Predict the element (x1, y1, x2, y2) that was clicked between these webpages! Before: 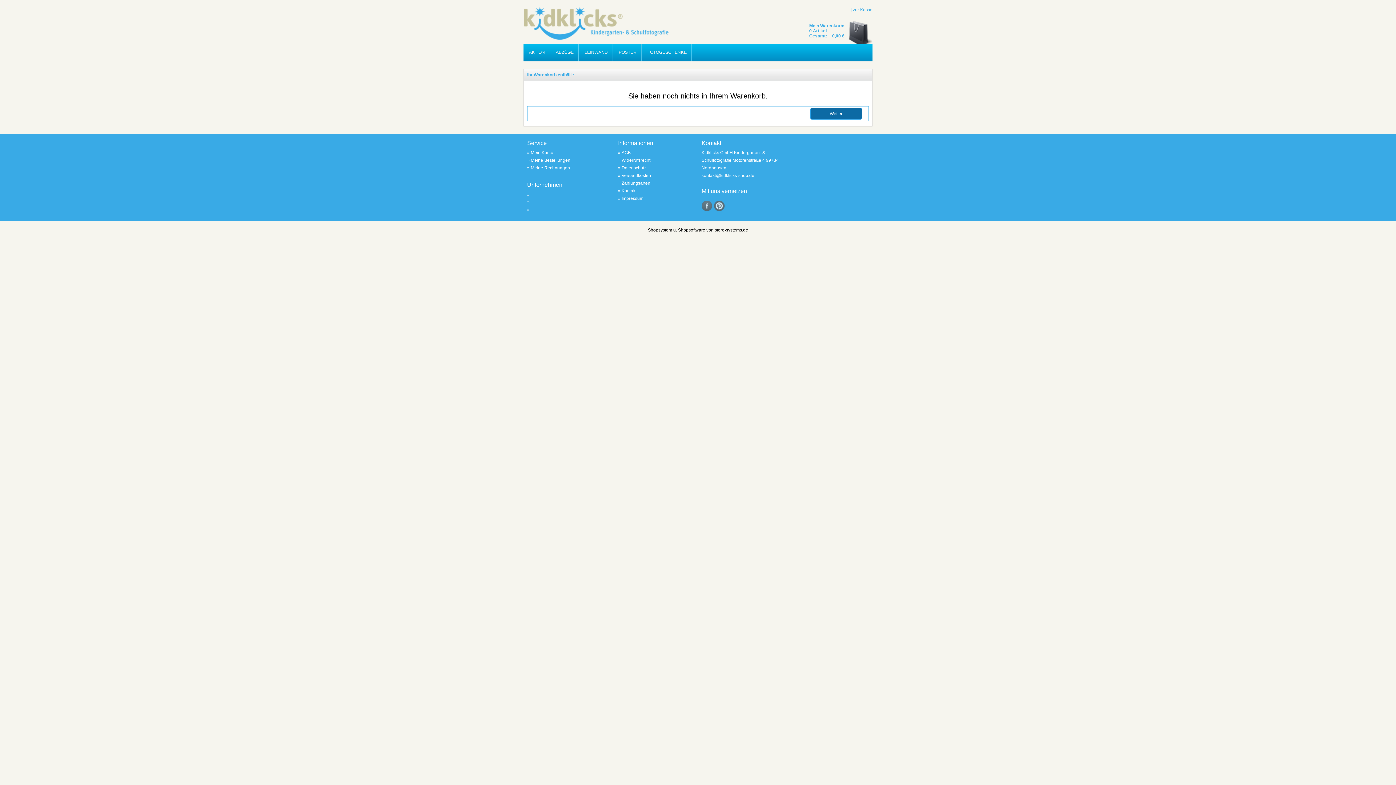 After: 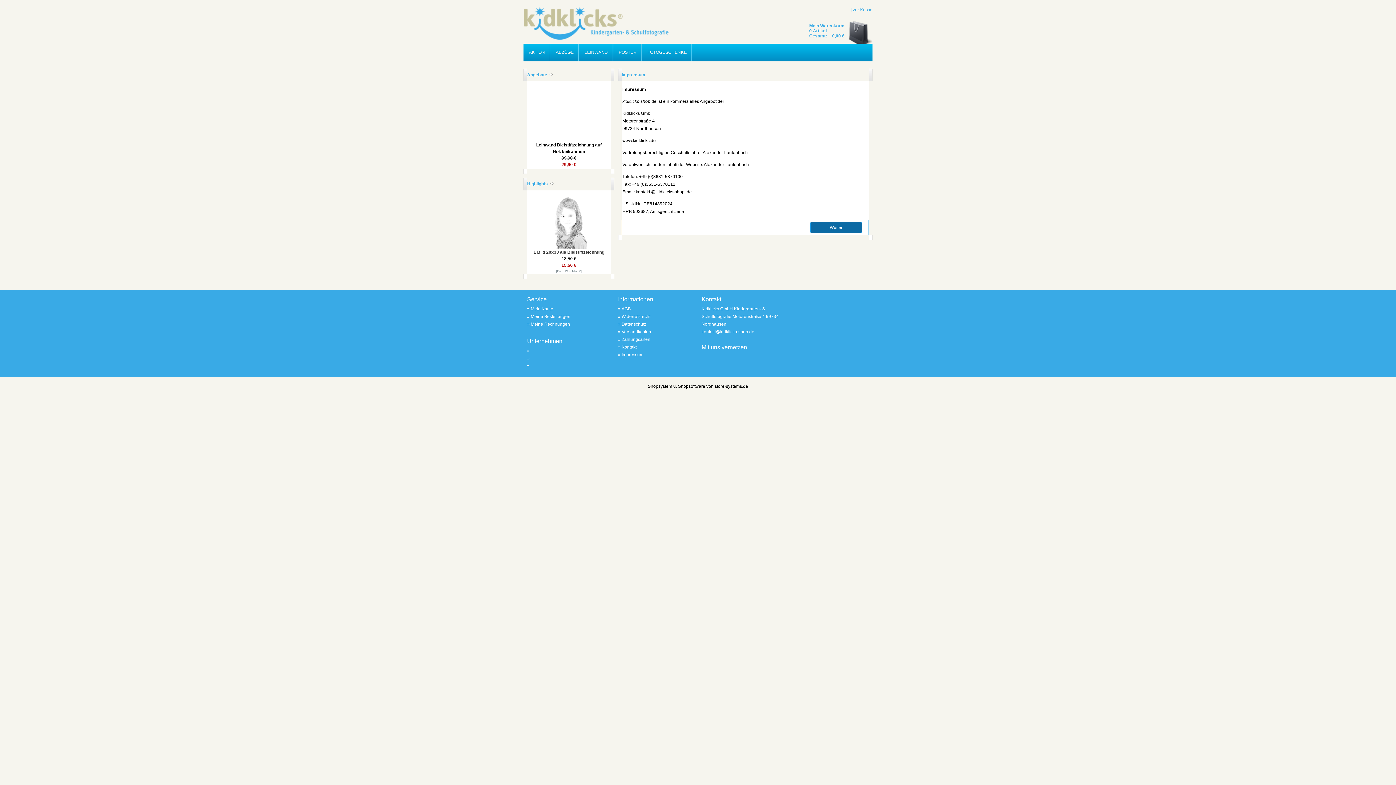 Action: label: Impressum bbox: (621, 196, 643, 201)